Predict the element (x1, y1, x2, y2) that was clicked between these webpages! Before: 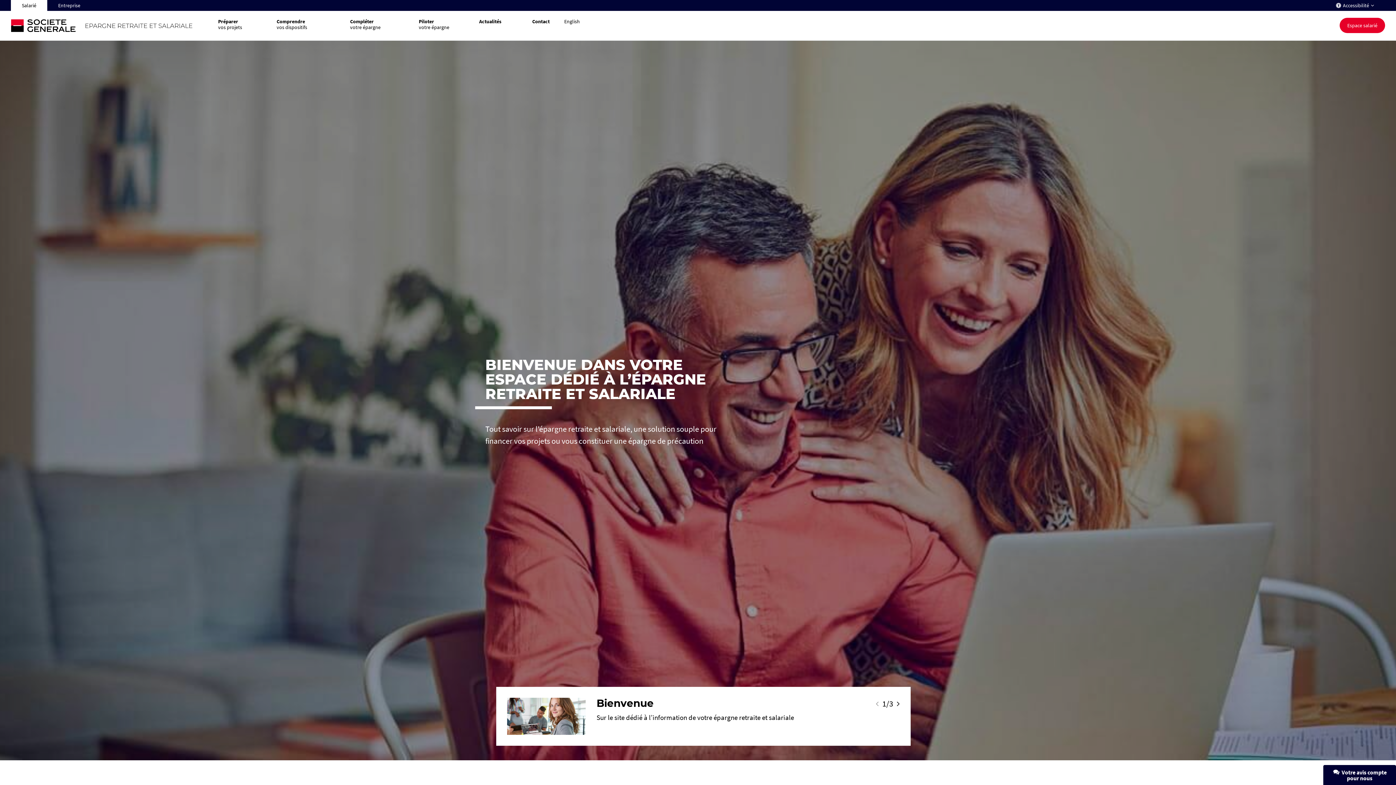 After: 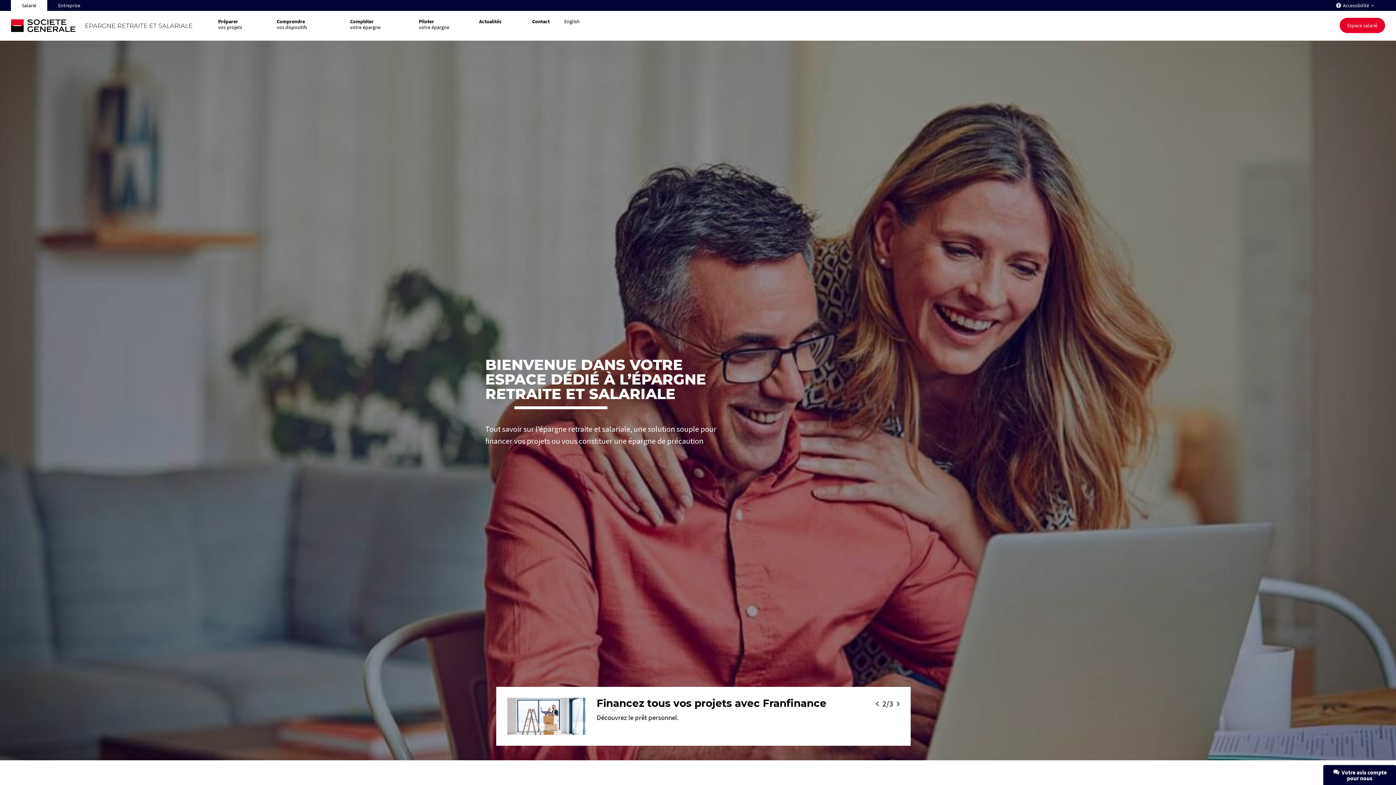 Action: bbox: (10, 19, 210, 31) label: Société Générale, go to home page